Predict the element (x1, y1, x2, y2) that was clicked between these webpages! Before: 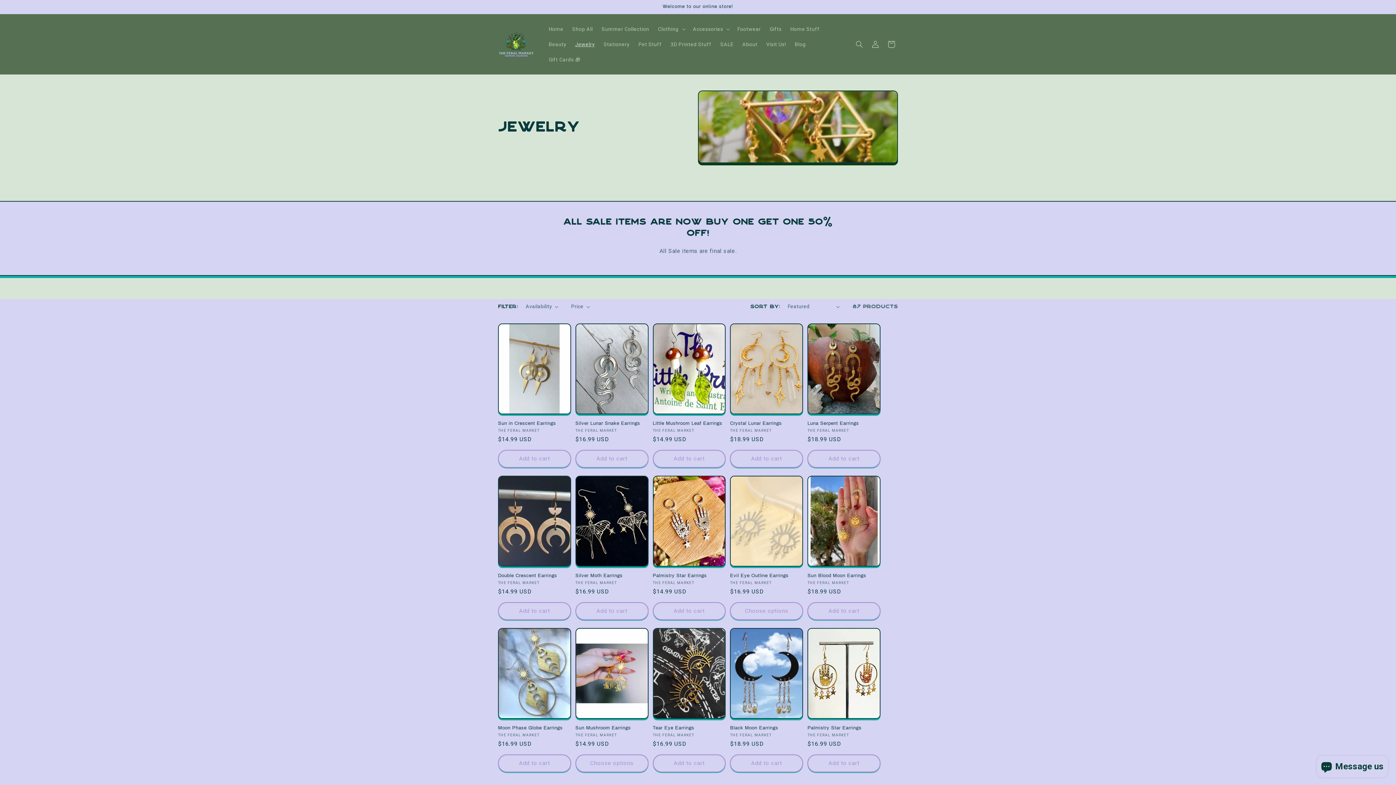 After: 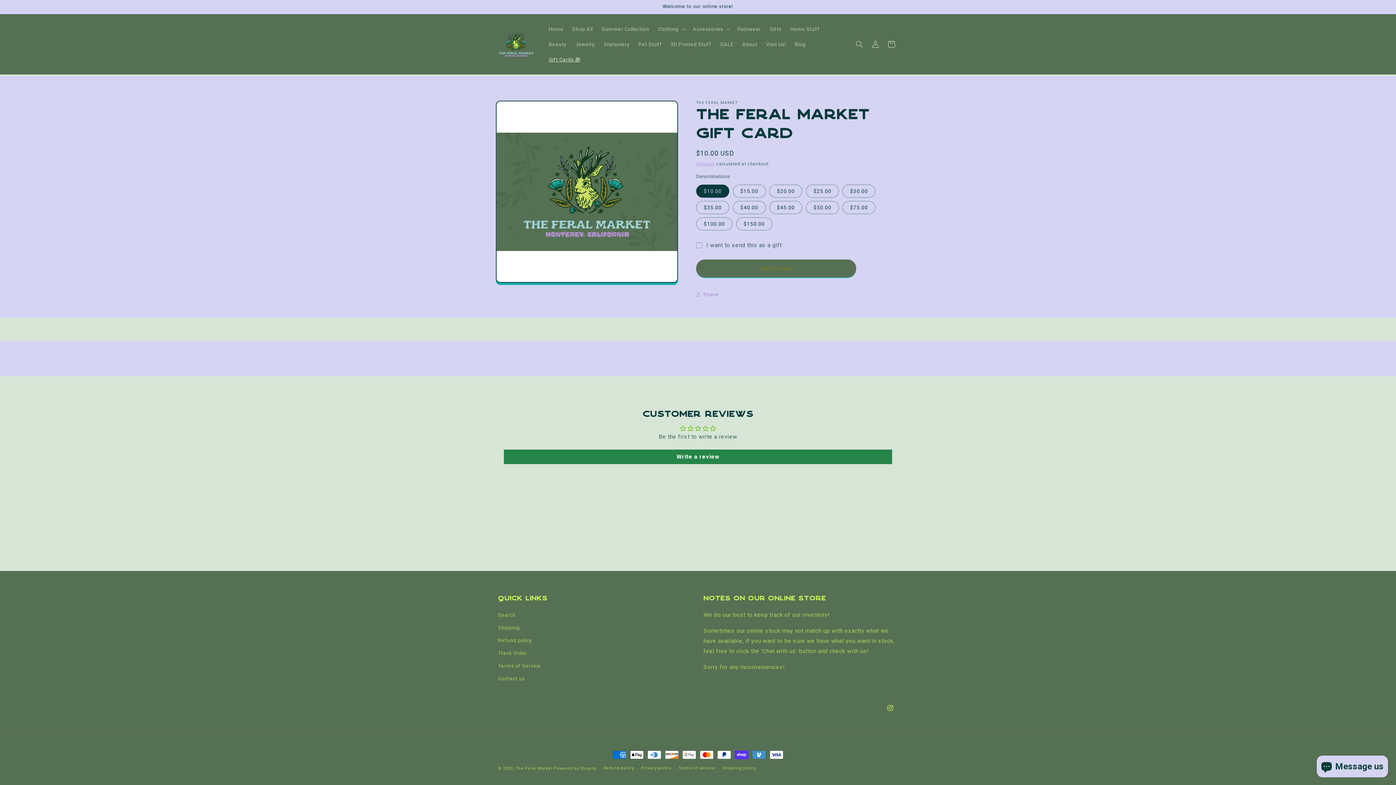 Action: label: Gift Cards 🎁 bbox: (544, 52, 584, 67)